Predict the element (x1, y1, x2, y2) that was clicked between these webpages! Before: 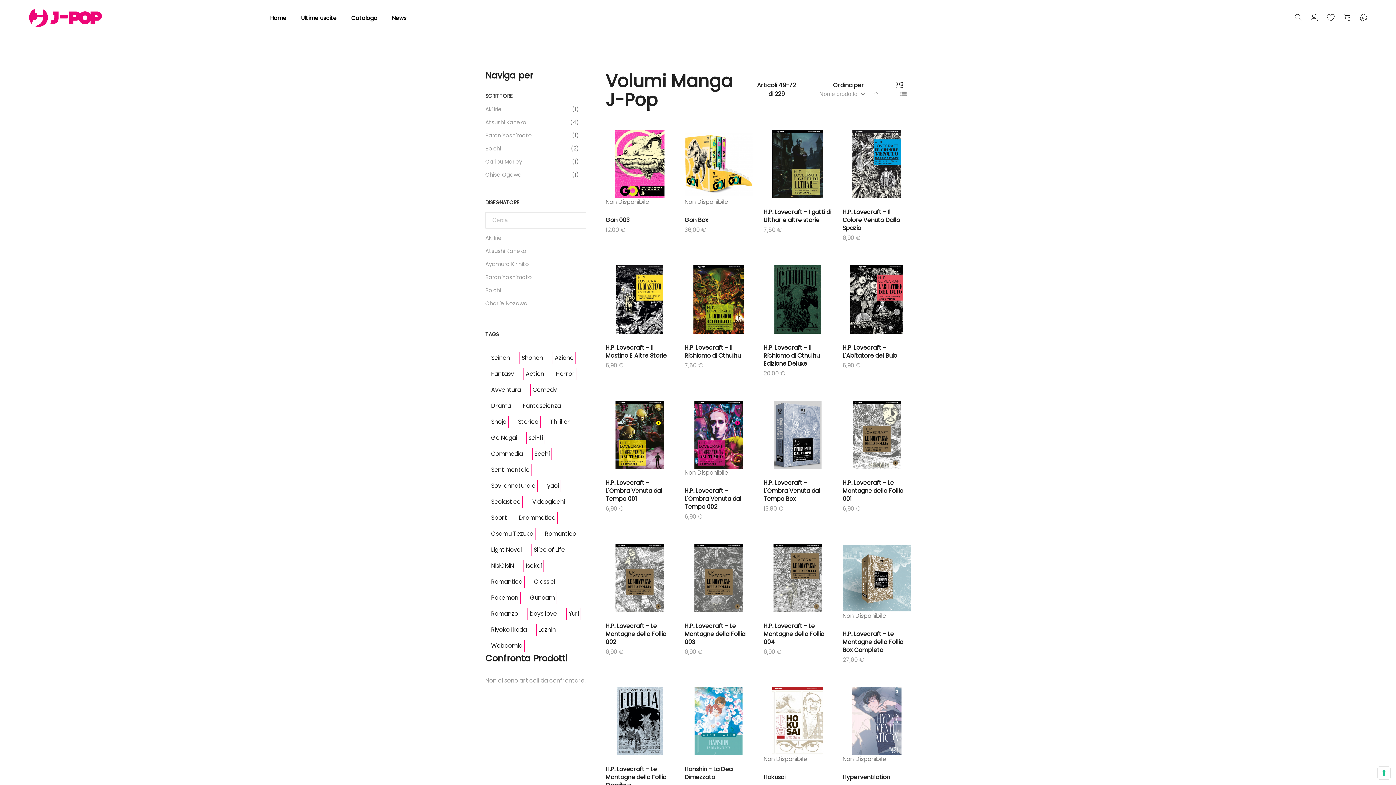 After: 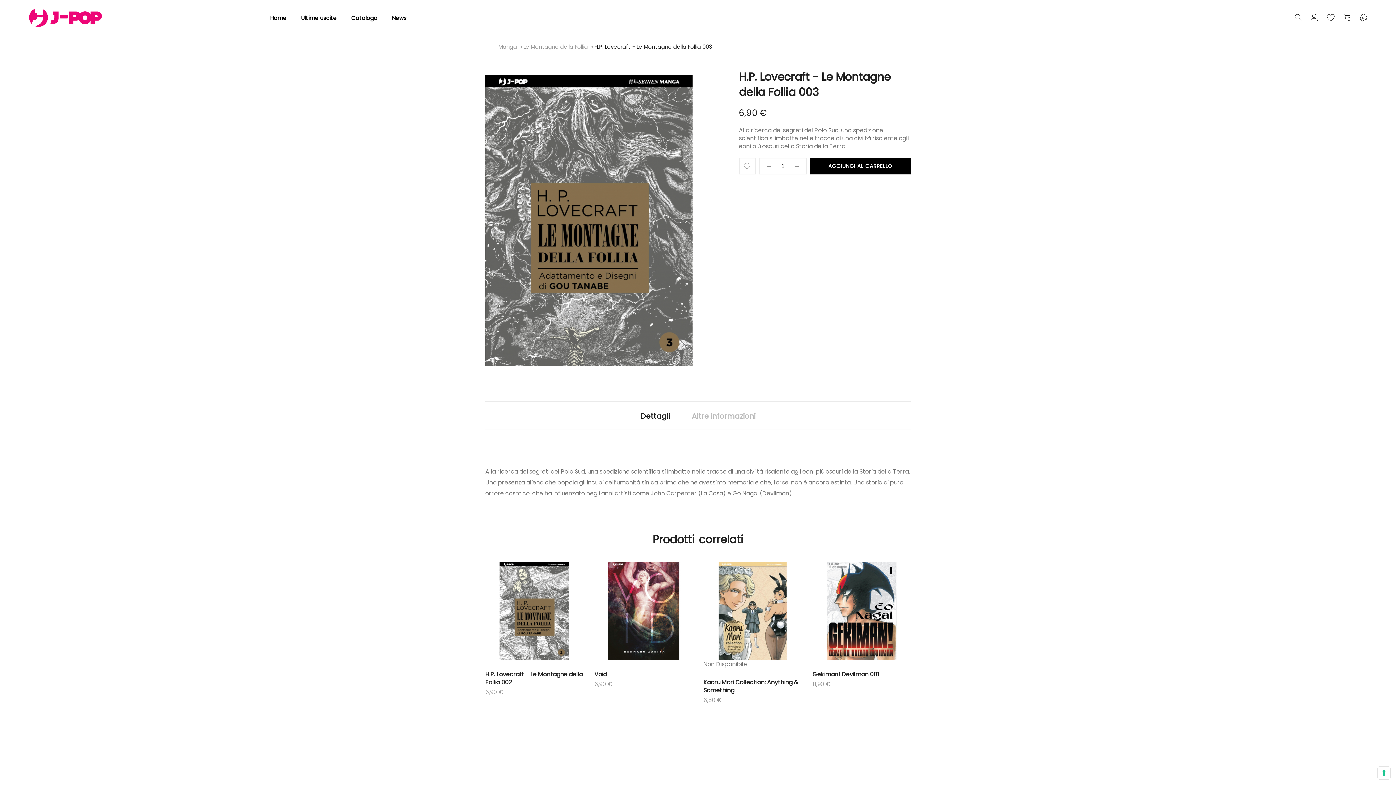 Action: bbox: (684, 544, 752, 612)